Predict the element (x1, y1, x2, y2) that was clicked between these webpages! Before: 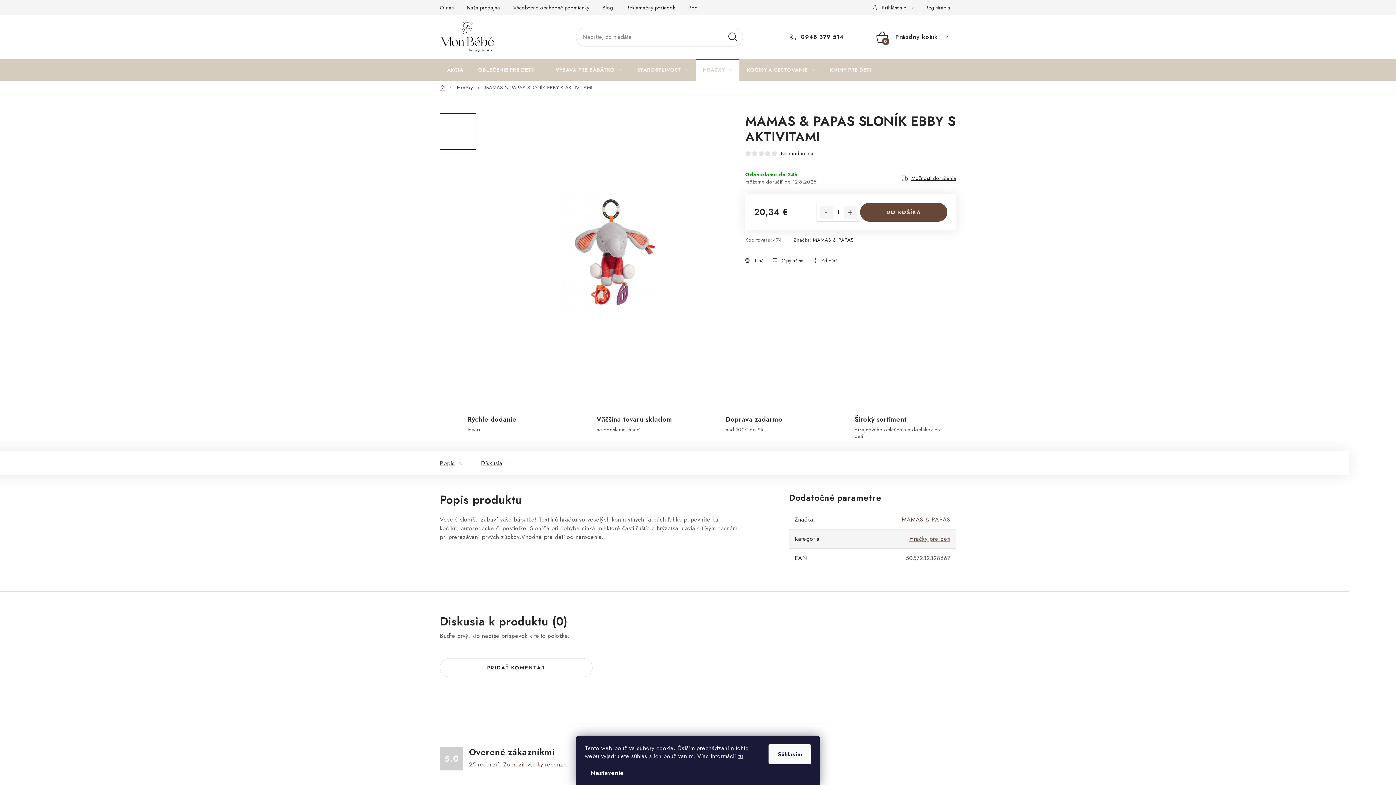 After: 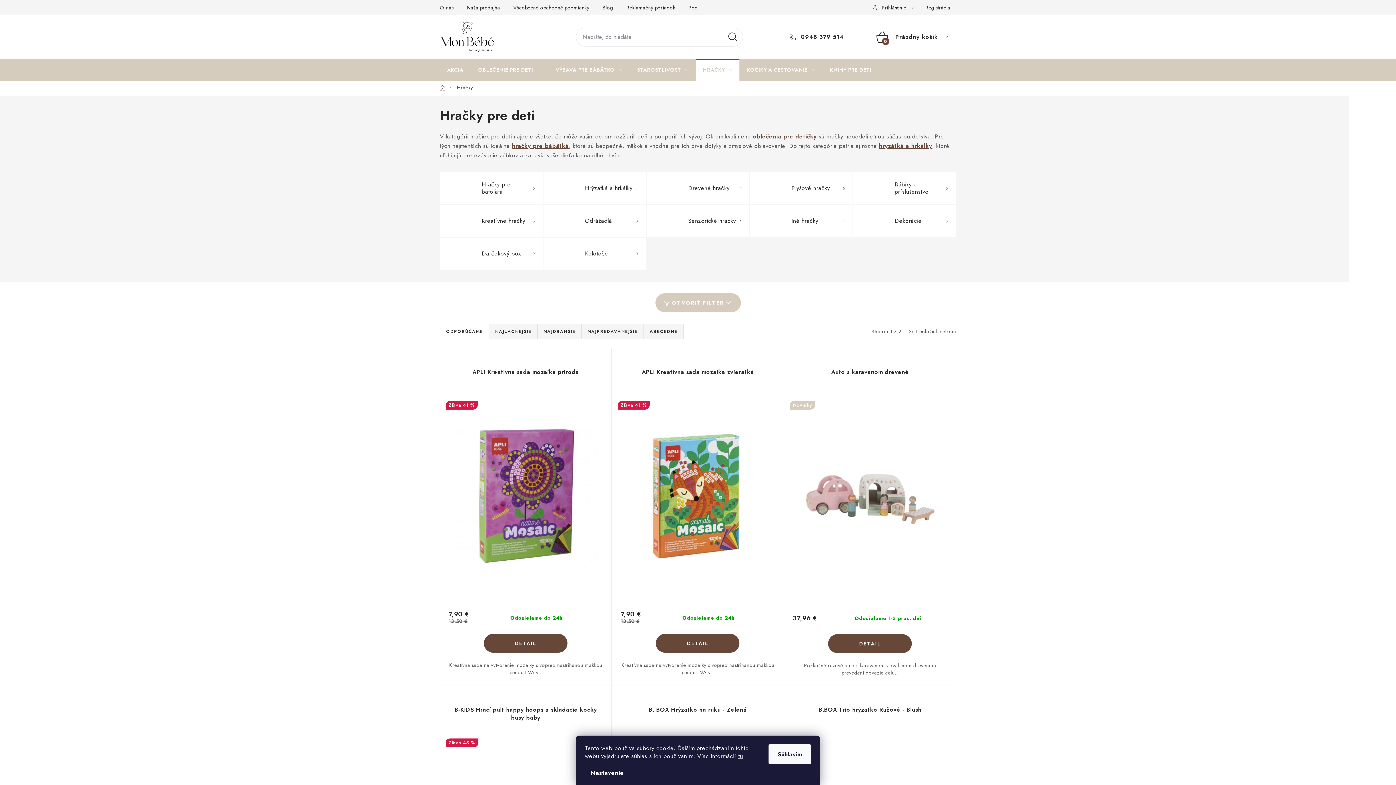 Action: label: Hračky bbox: (457, 84, 473, 91)